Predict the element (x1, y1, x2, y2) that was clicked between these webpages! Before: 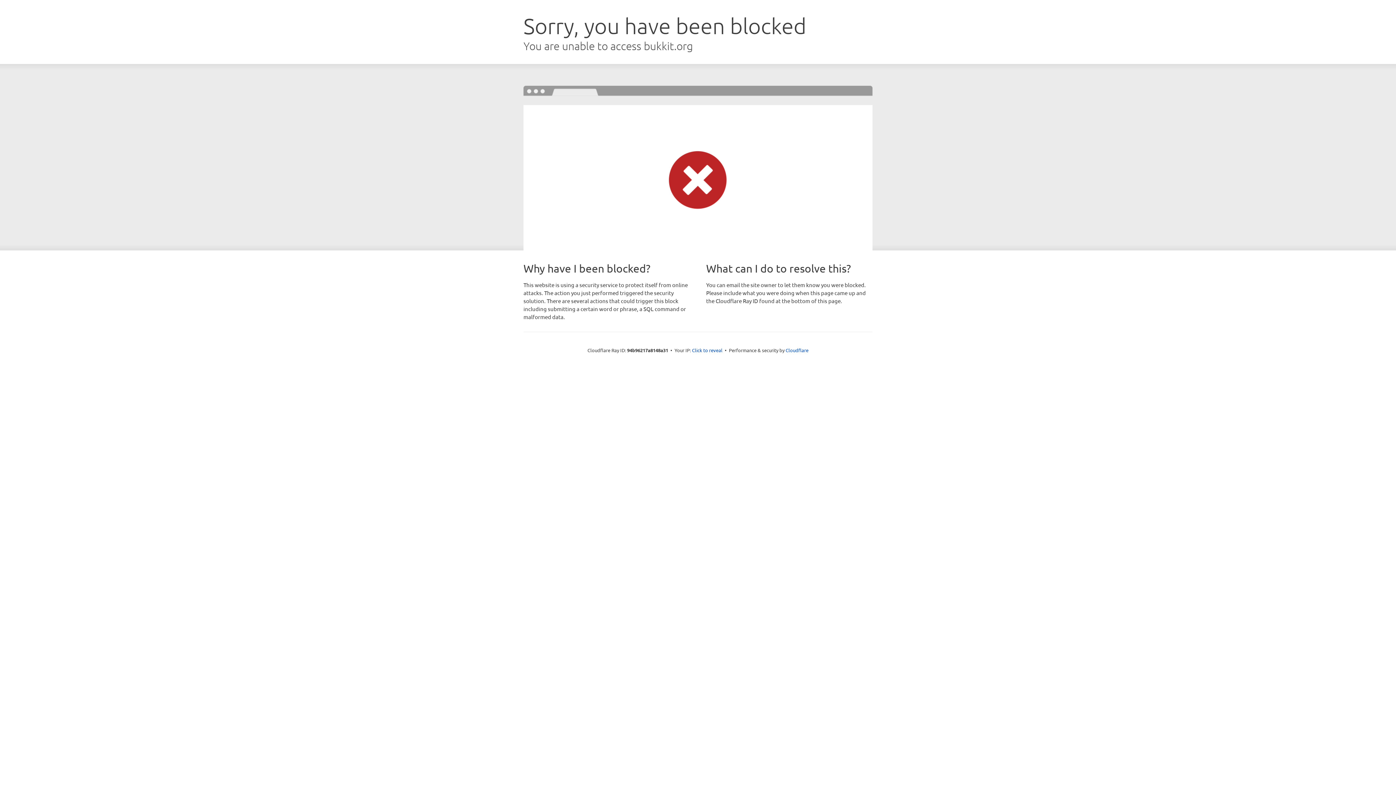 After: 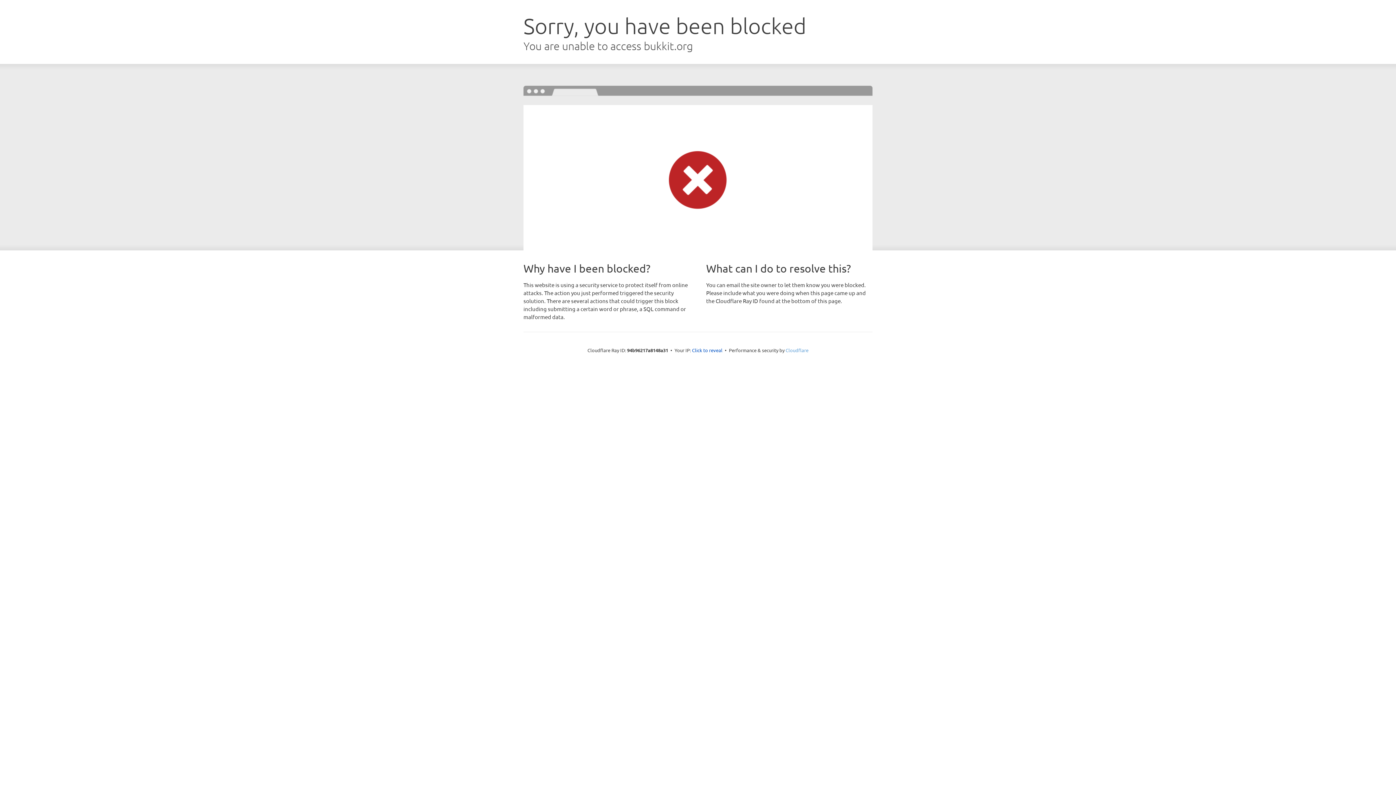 Action: bbox: (785, 347, 808, 353) label: Cloudflare